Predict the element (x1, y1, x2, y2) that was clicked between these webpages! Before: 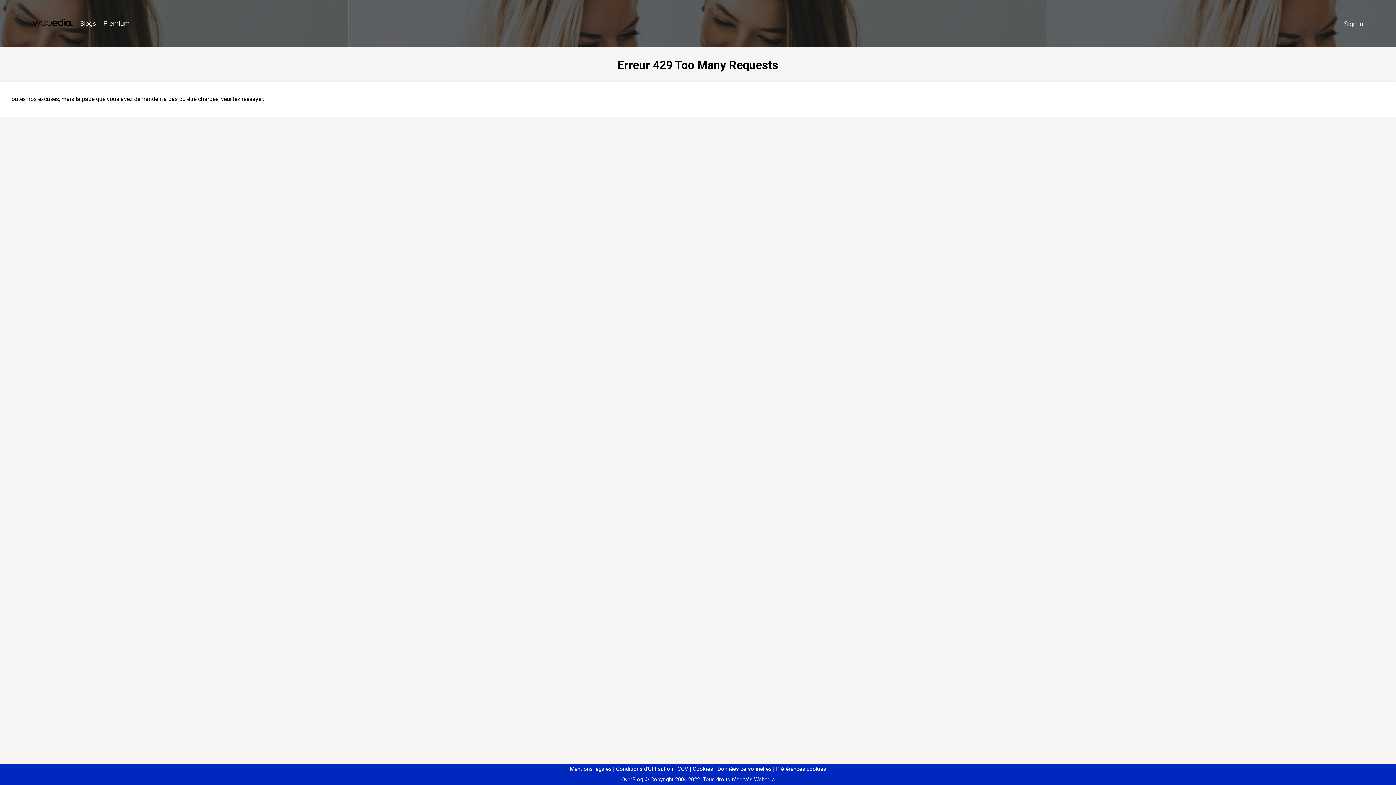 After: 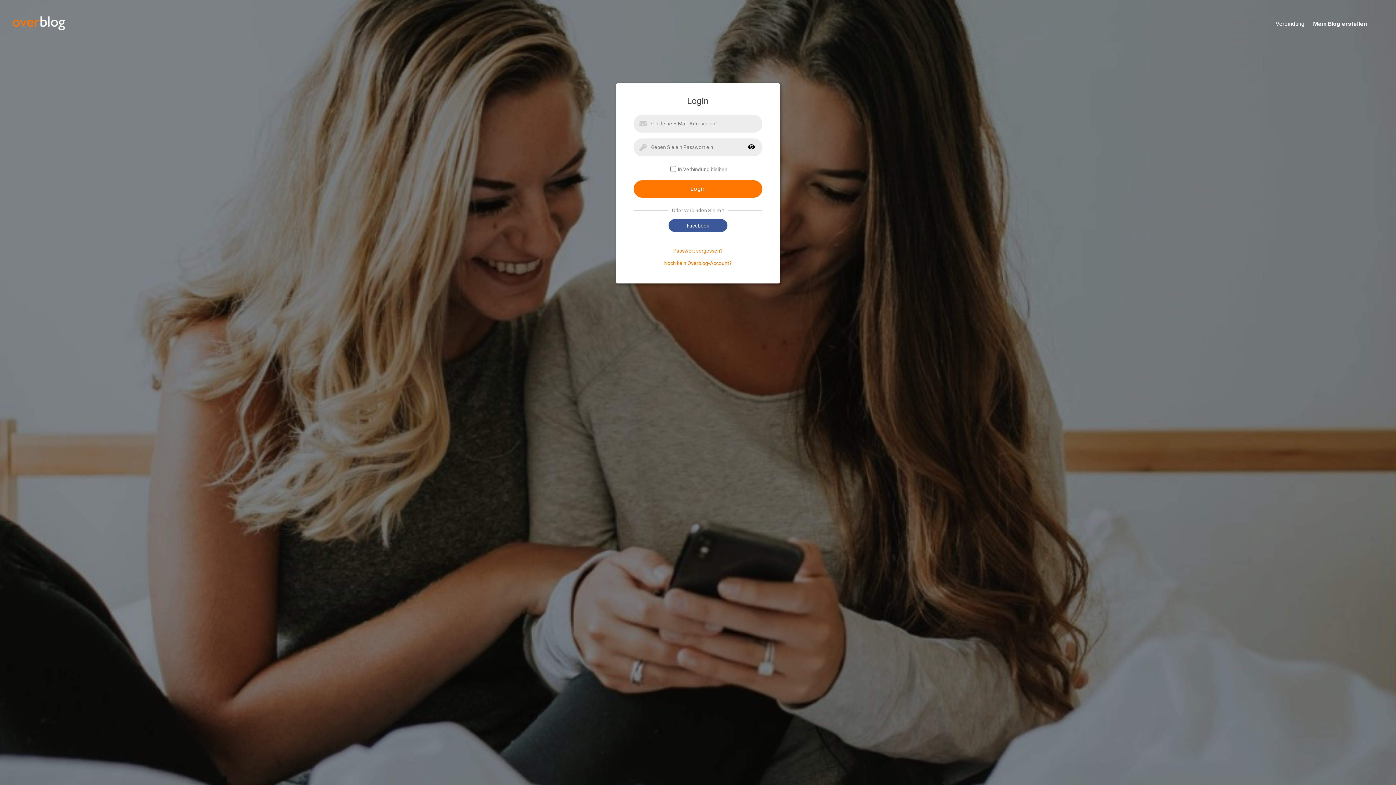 Action: bbox: (1340, 16, 1367, 31) label: Sign in